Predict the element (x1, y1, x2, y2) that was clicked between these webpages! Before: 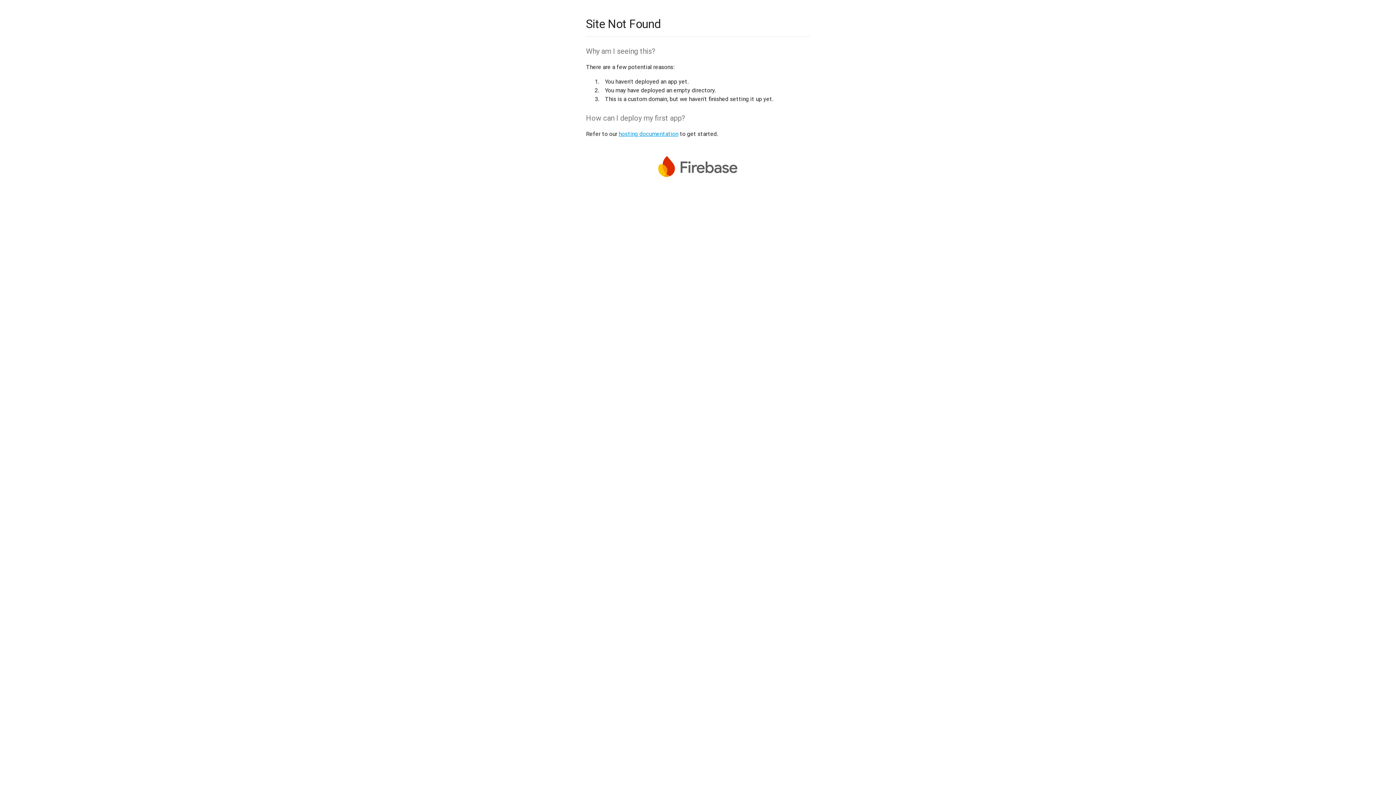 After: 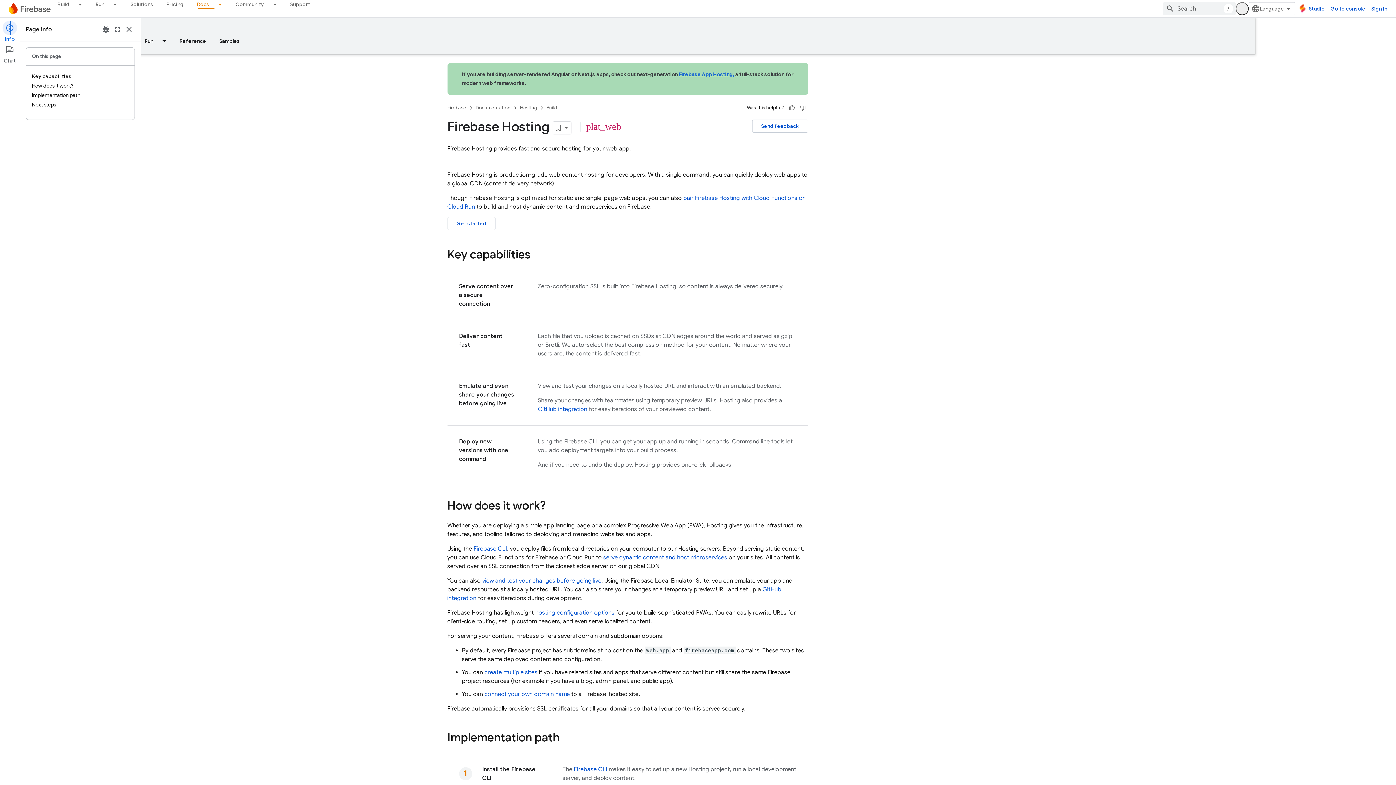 Action: label: hosting documentation bbox: (618, 130, 678, 137)